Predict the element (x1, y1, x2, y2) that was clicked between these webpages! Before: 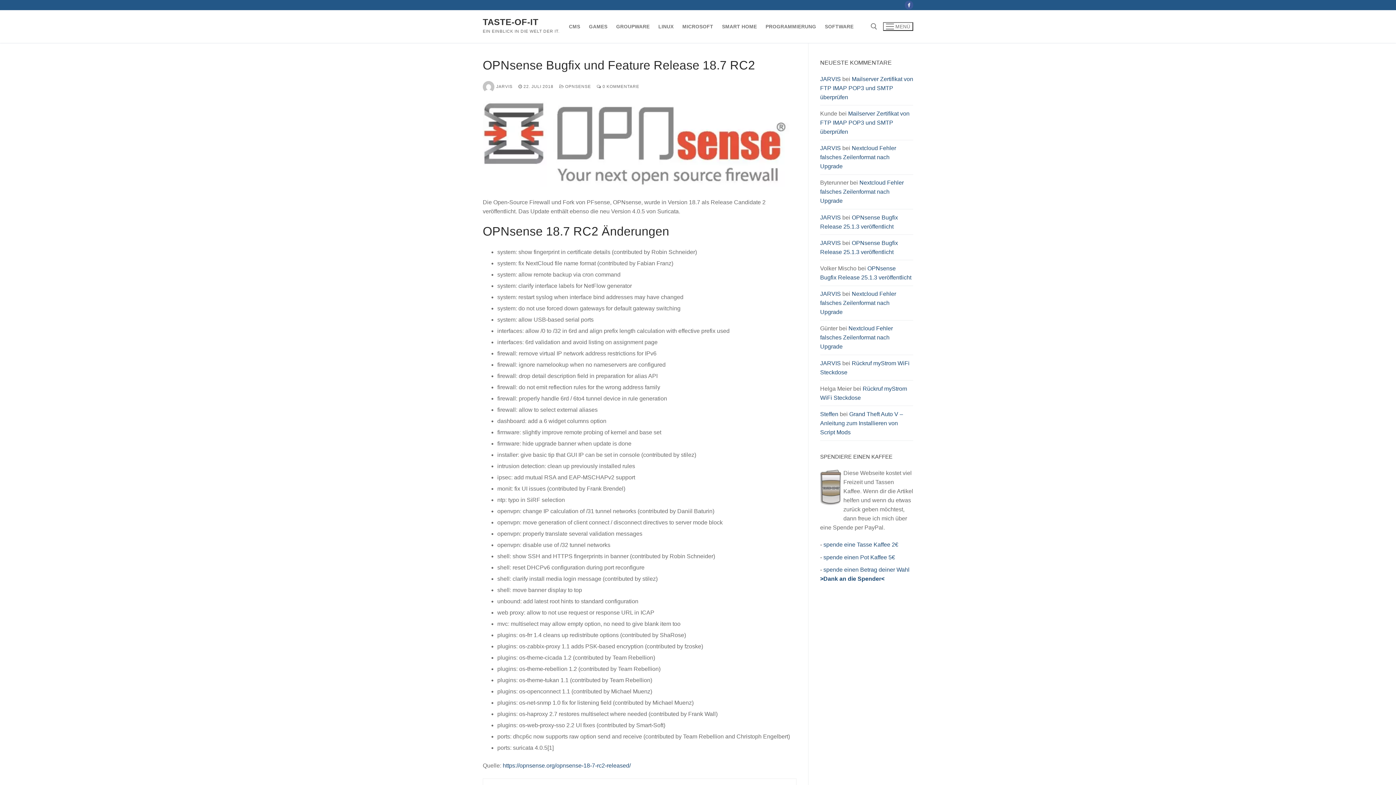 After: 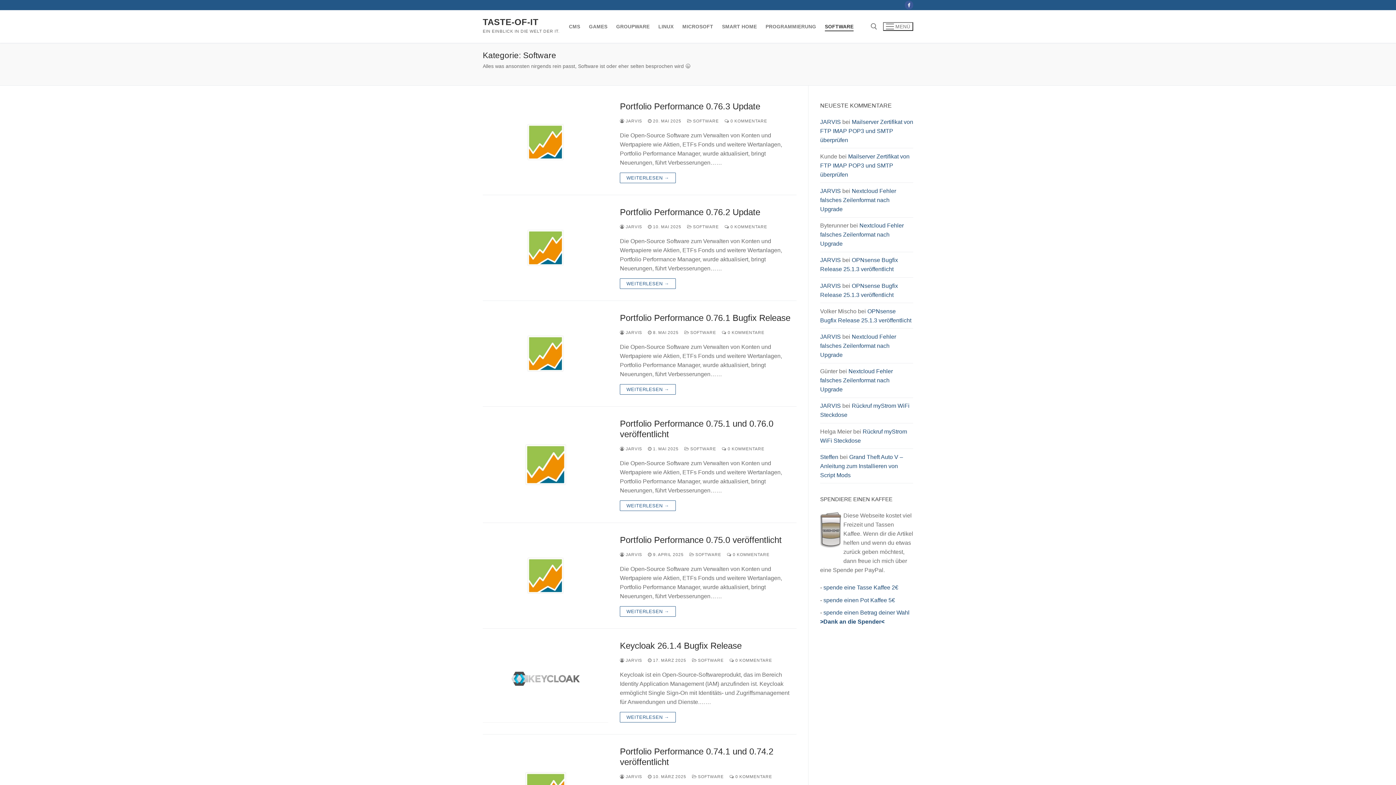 Action: bbox: (820, 19, 858, 33) label: SOFTWARE